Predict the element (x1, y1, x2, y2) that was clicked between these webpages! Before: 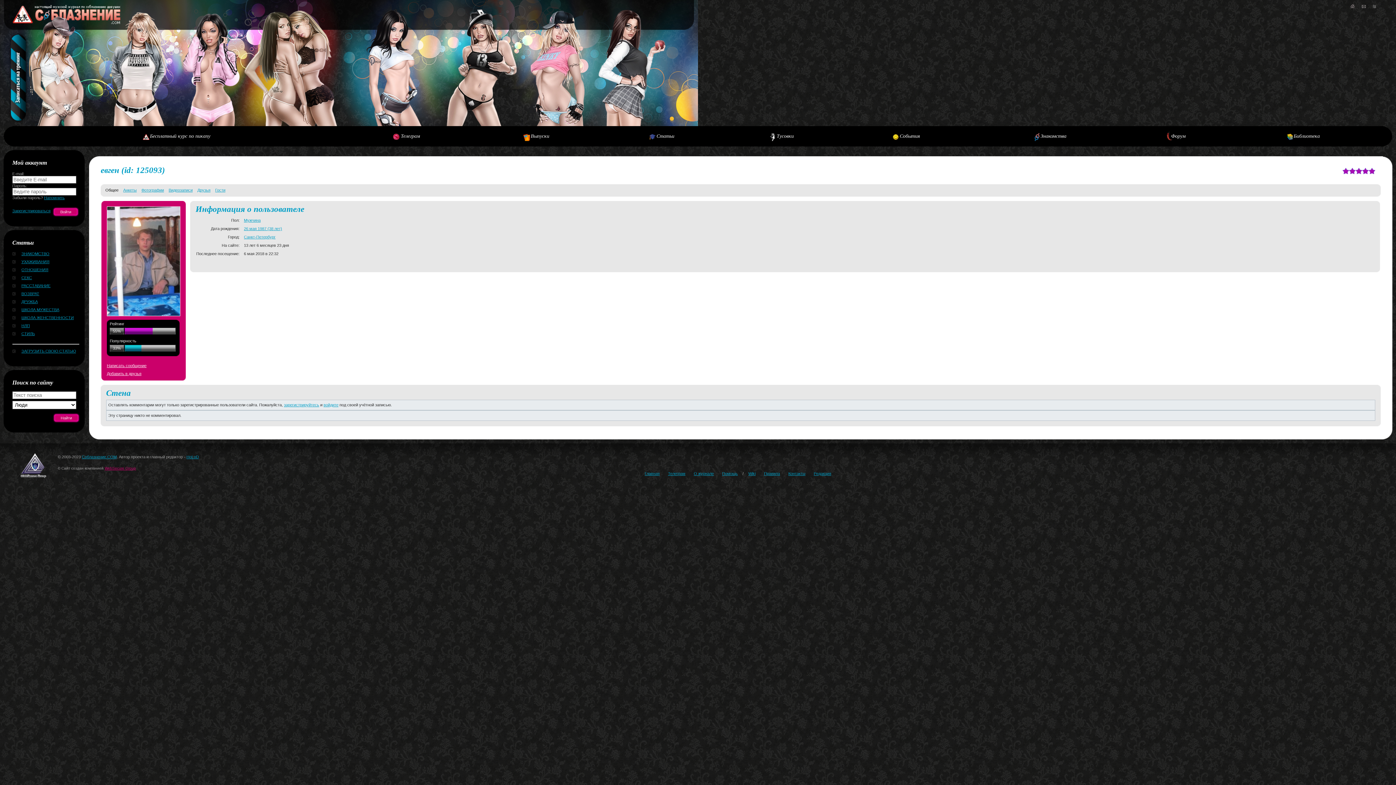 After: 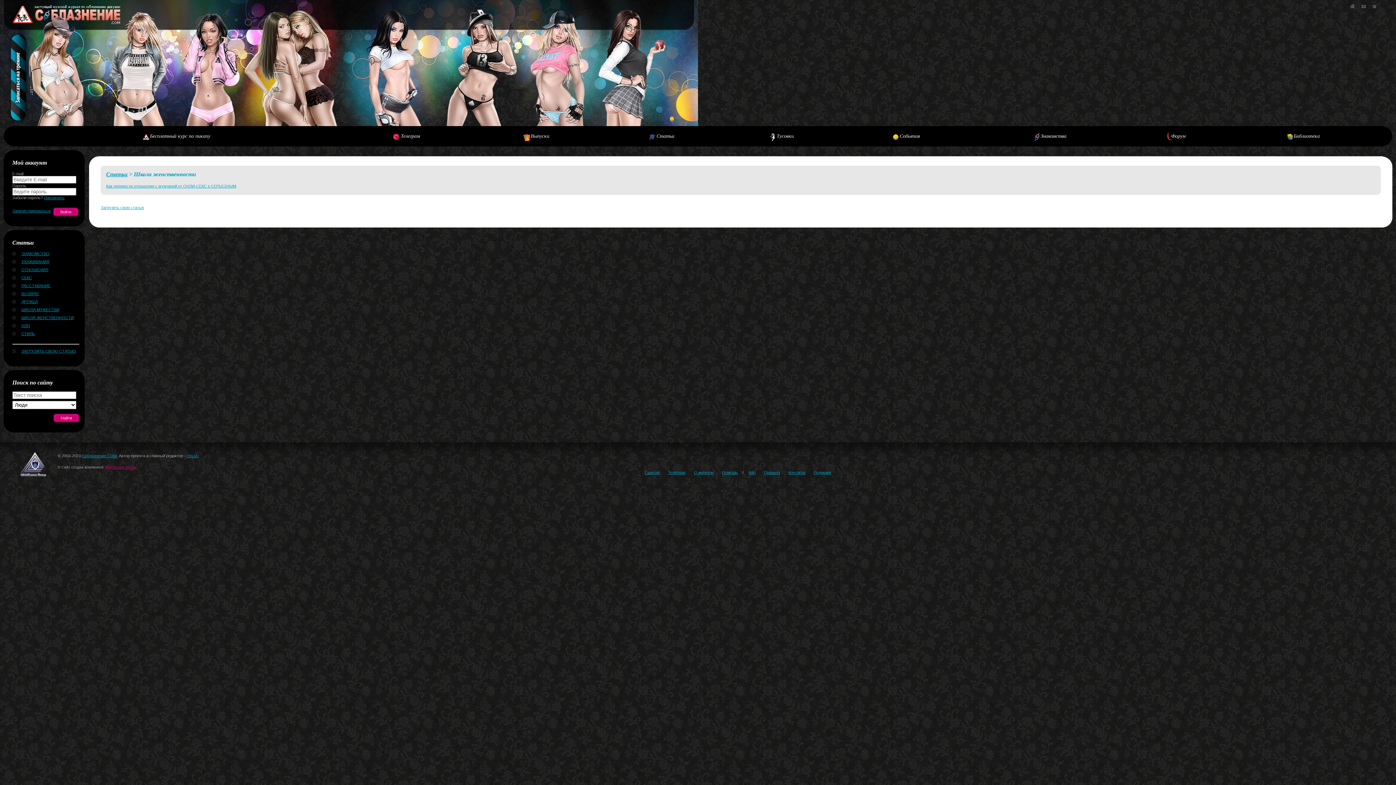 Action: bbox: (21, 315, 73, 320) label: ШКОЛА ЖЕНСТВЕННОСТИ